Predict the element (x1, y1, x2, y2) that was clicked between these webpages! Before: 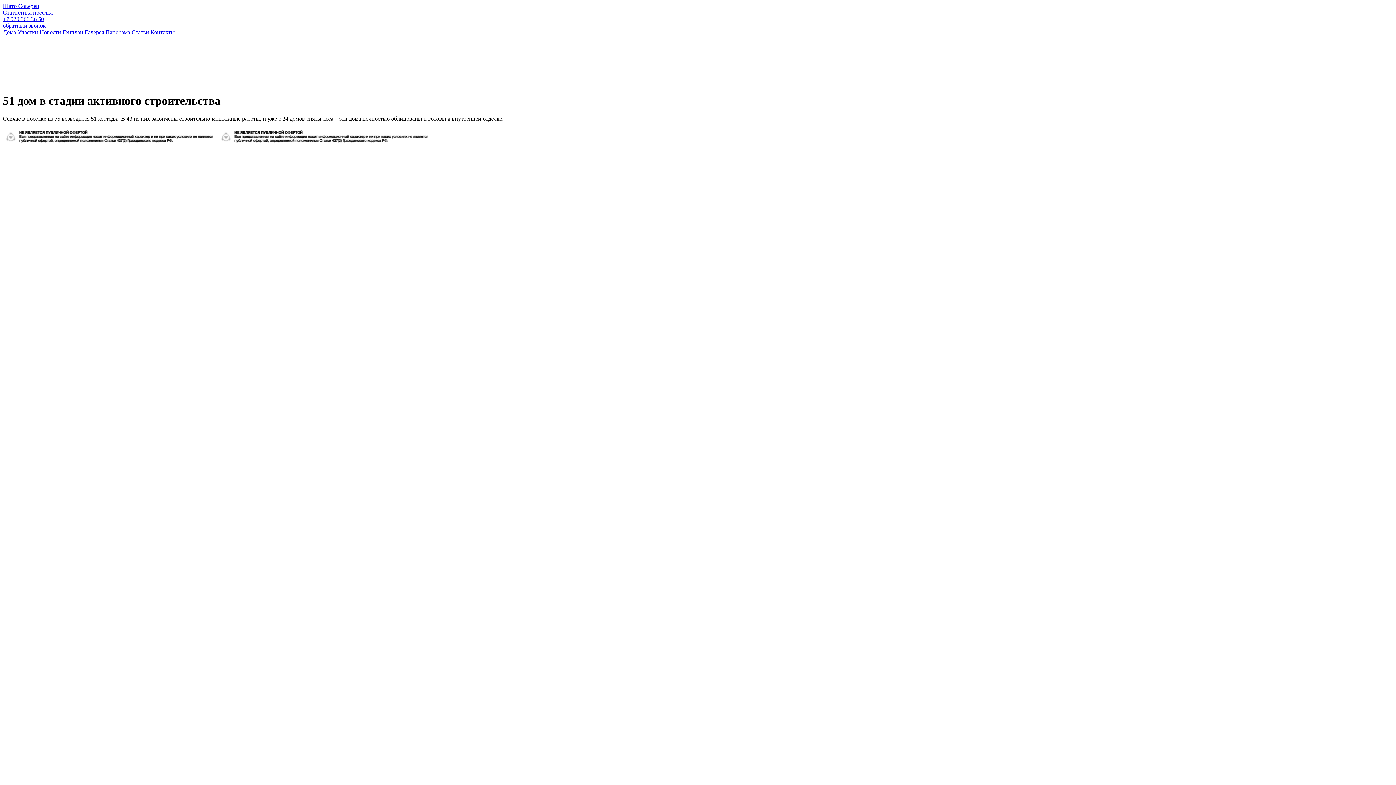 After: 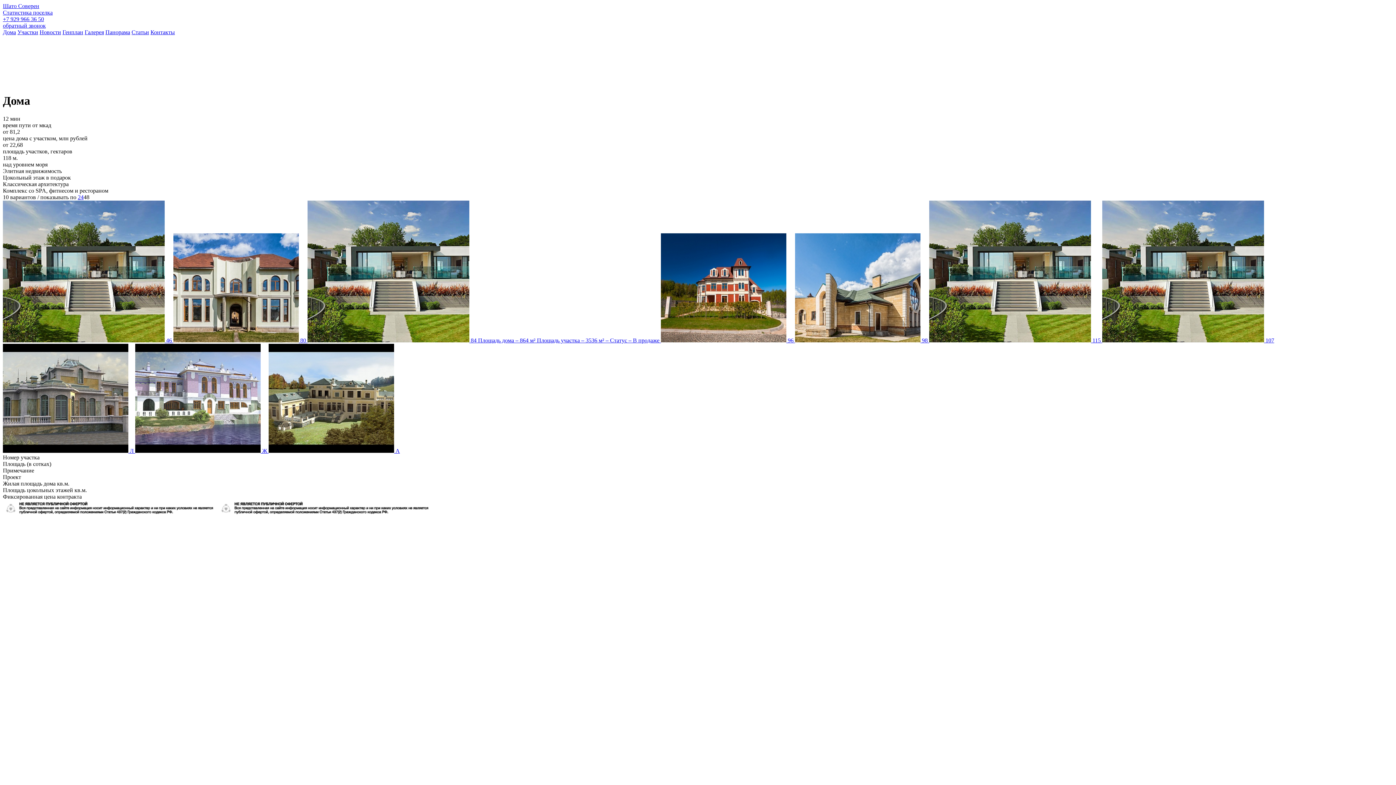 Action: label: Дома bbox: (2, 29, 16, 35)